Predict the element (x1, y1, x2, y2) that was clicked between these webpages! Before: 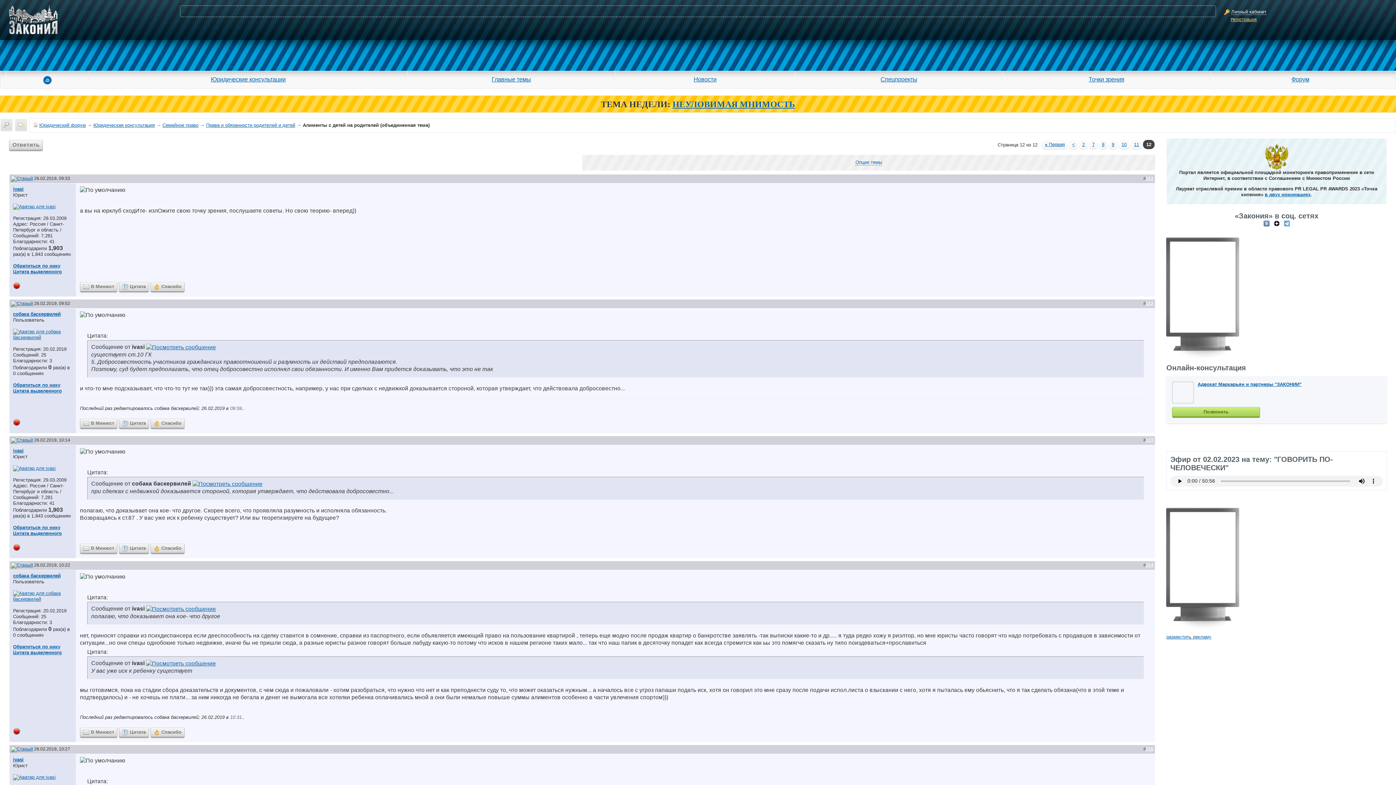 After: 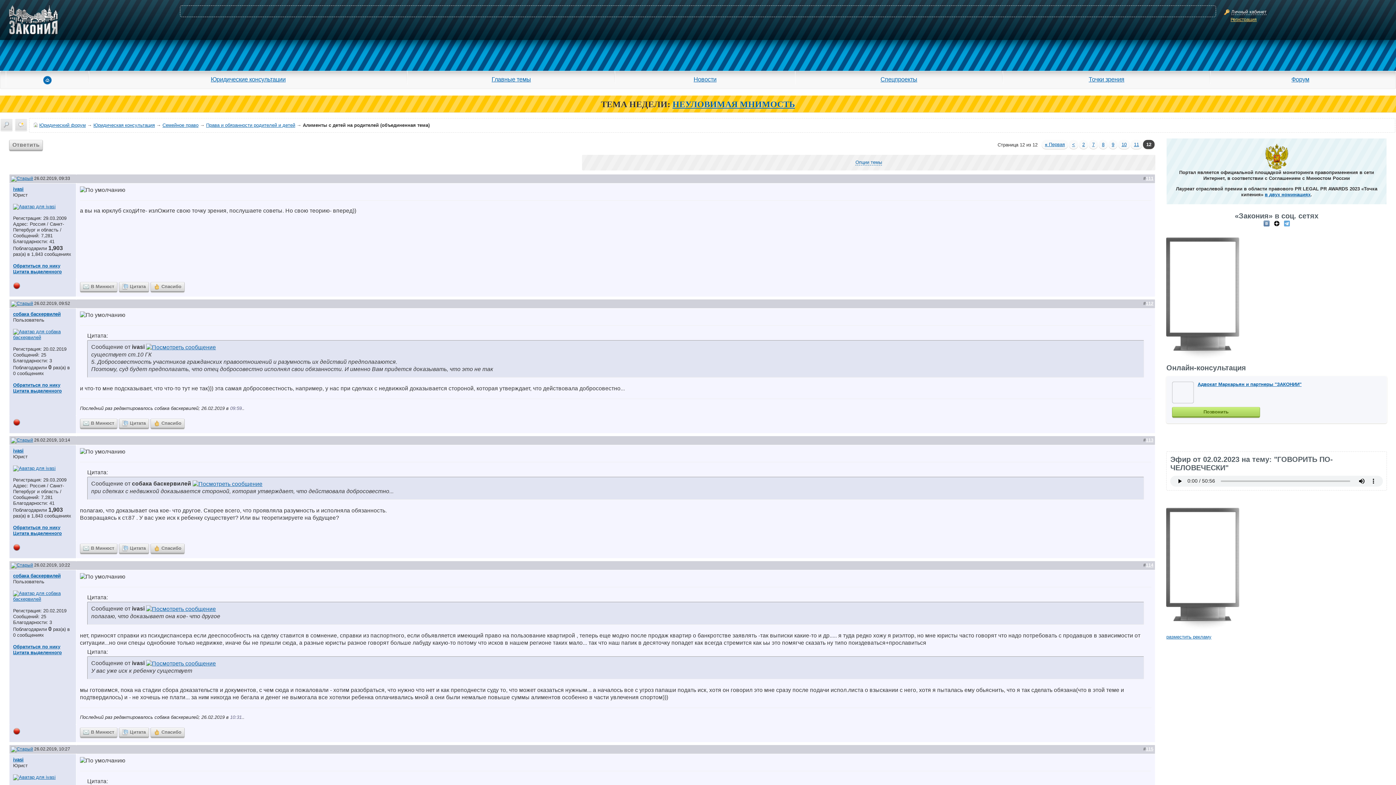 Action: label: Спасибо bbox: (150, 544, 184, 554)